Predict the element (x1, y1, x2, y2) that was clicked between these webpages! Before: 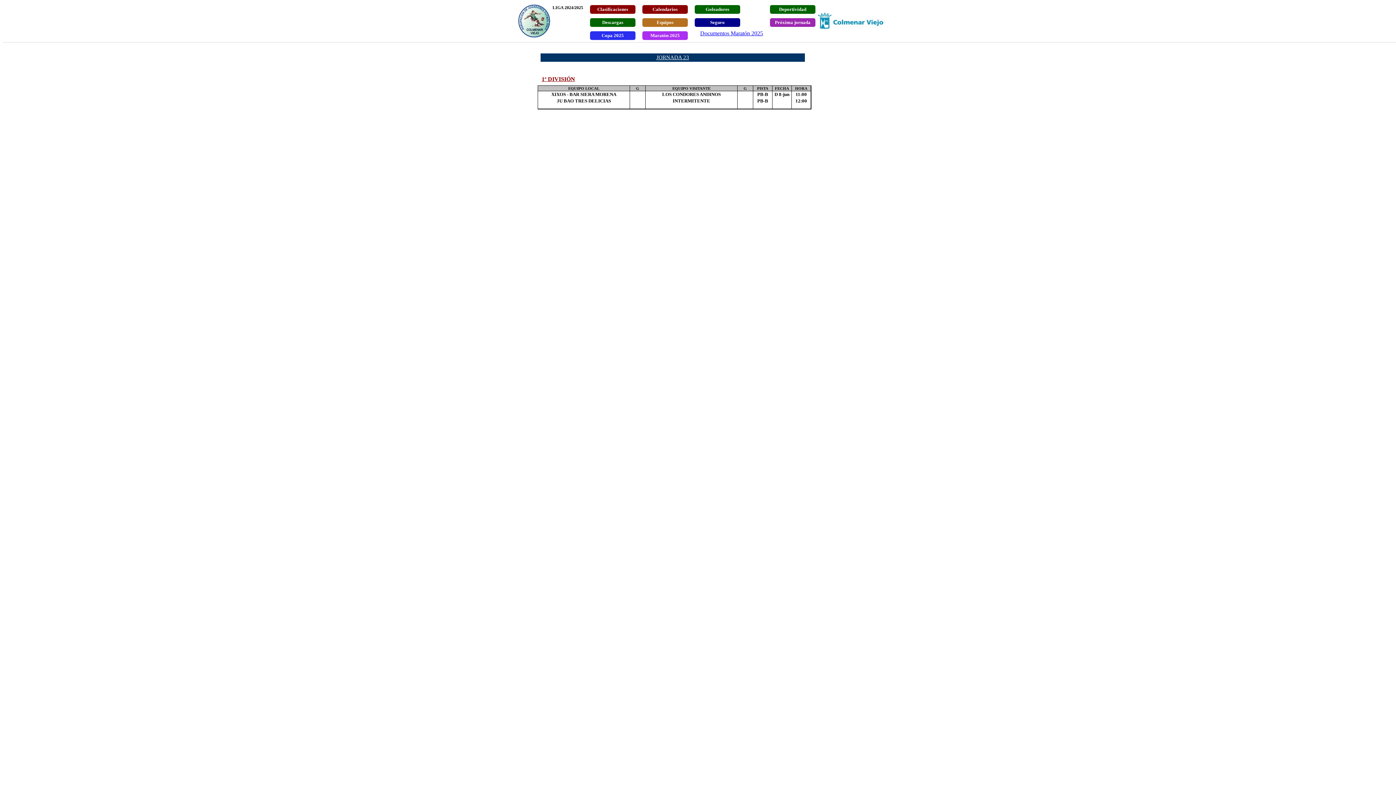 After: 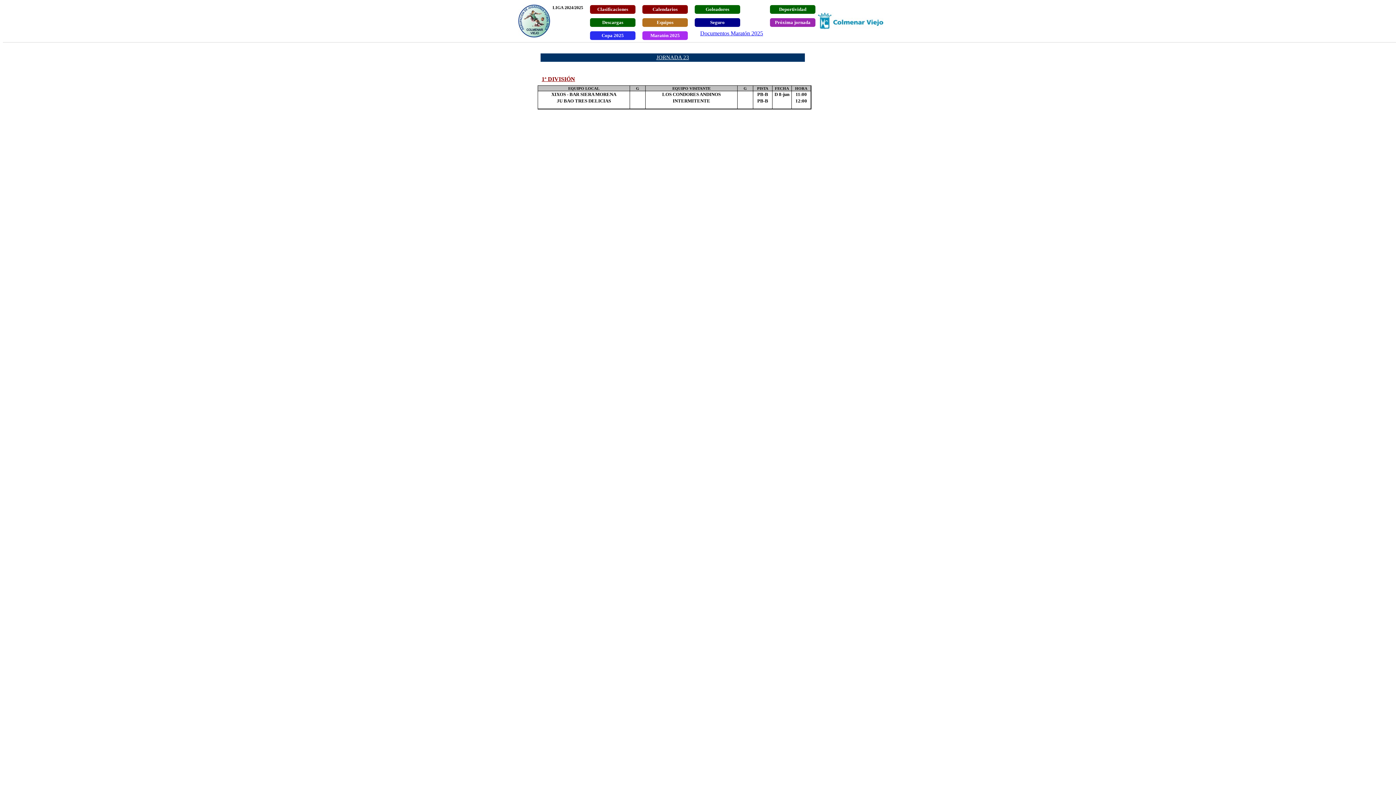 Action: bbox: (700, 30, 763, 36) label: Documentos Maratón 2025